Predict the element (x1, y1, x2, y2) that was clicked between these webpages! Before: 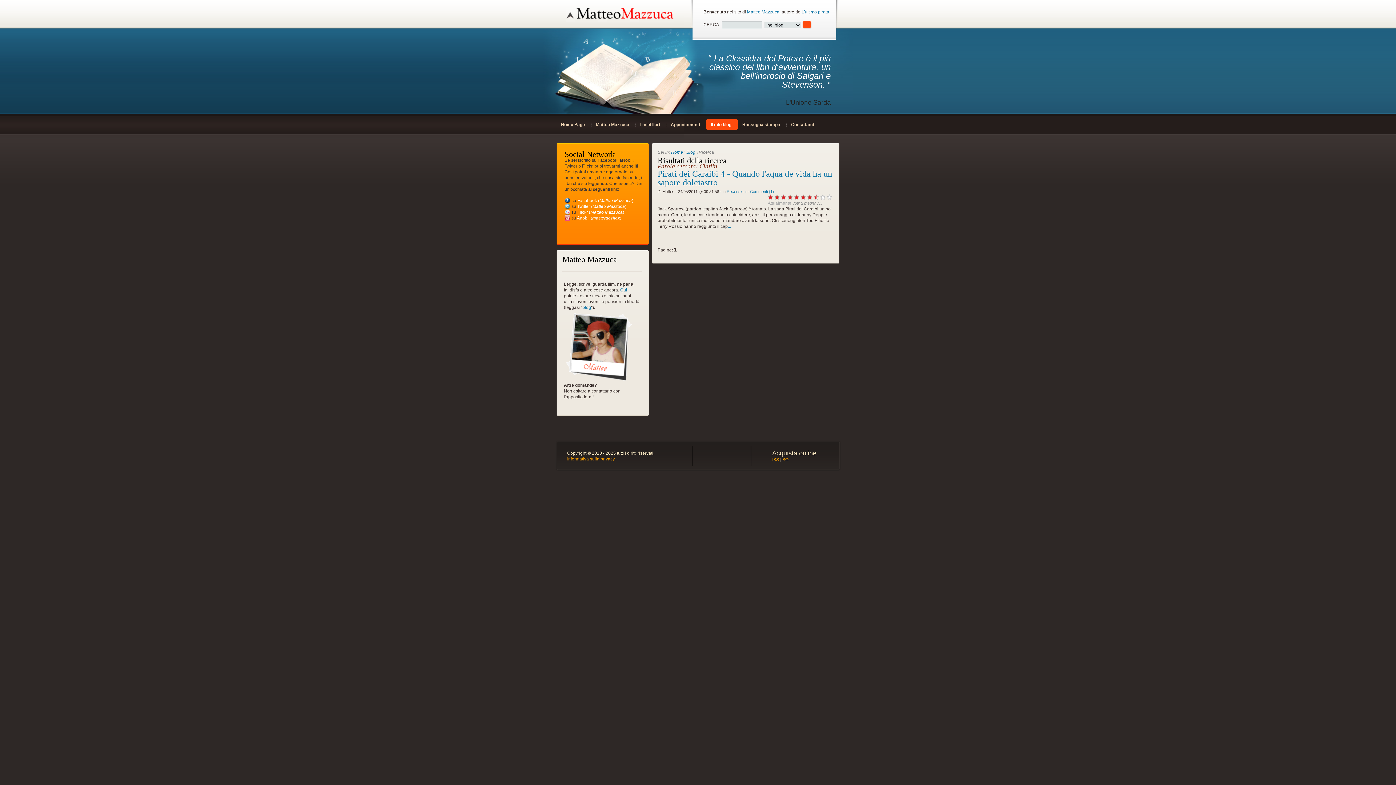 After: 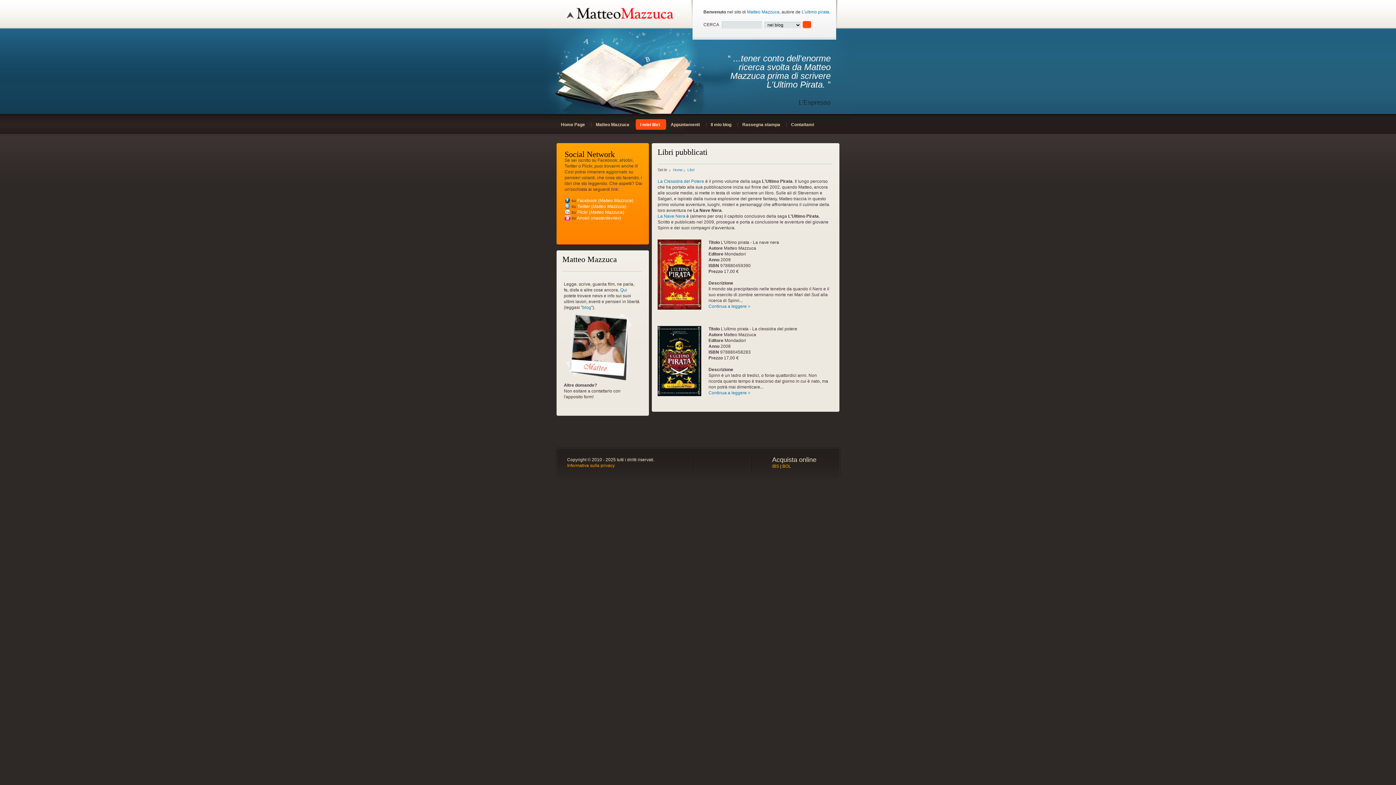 Action: label: L'ultimo pirata bbox: (801, 9, 829, 14)